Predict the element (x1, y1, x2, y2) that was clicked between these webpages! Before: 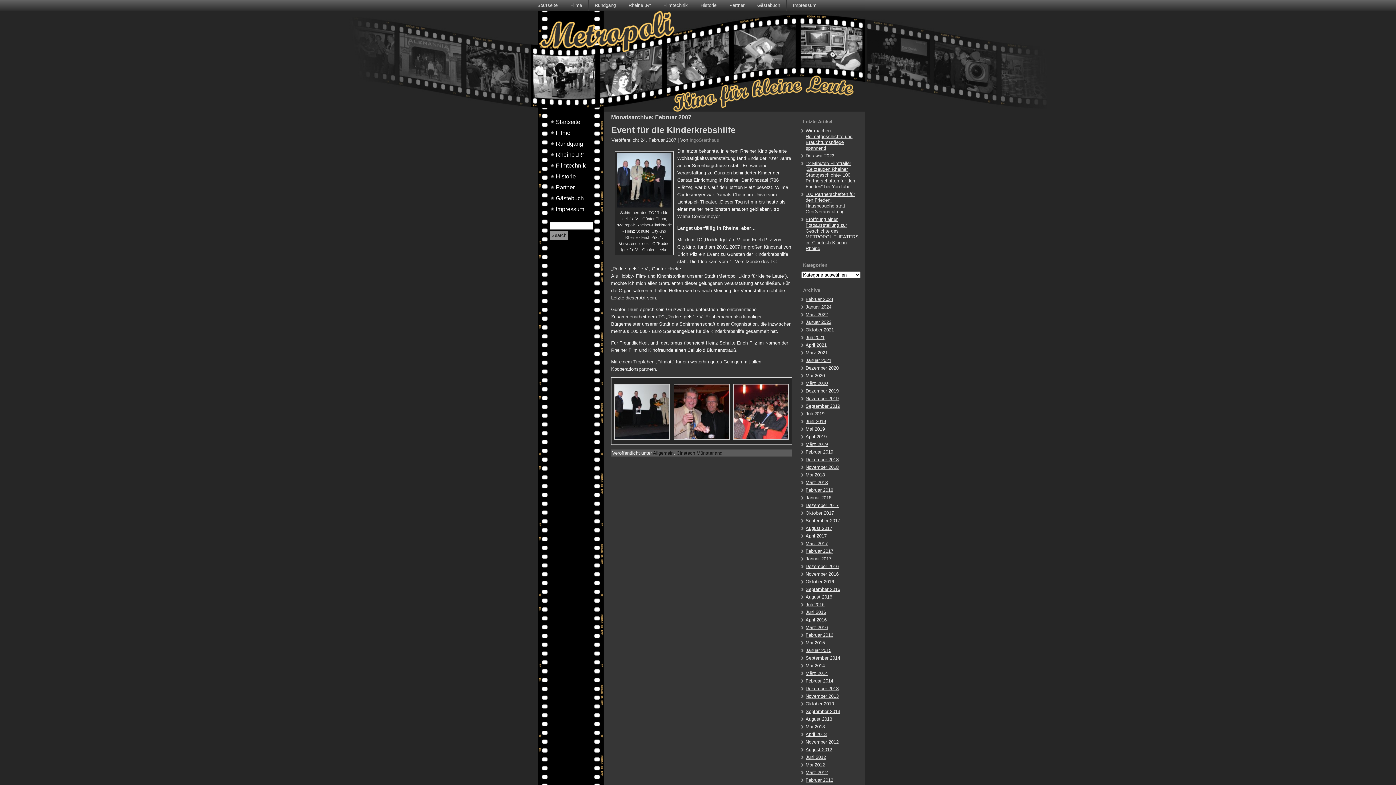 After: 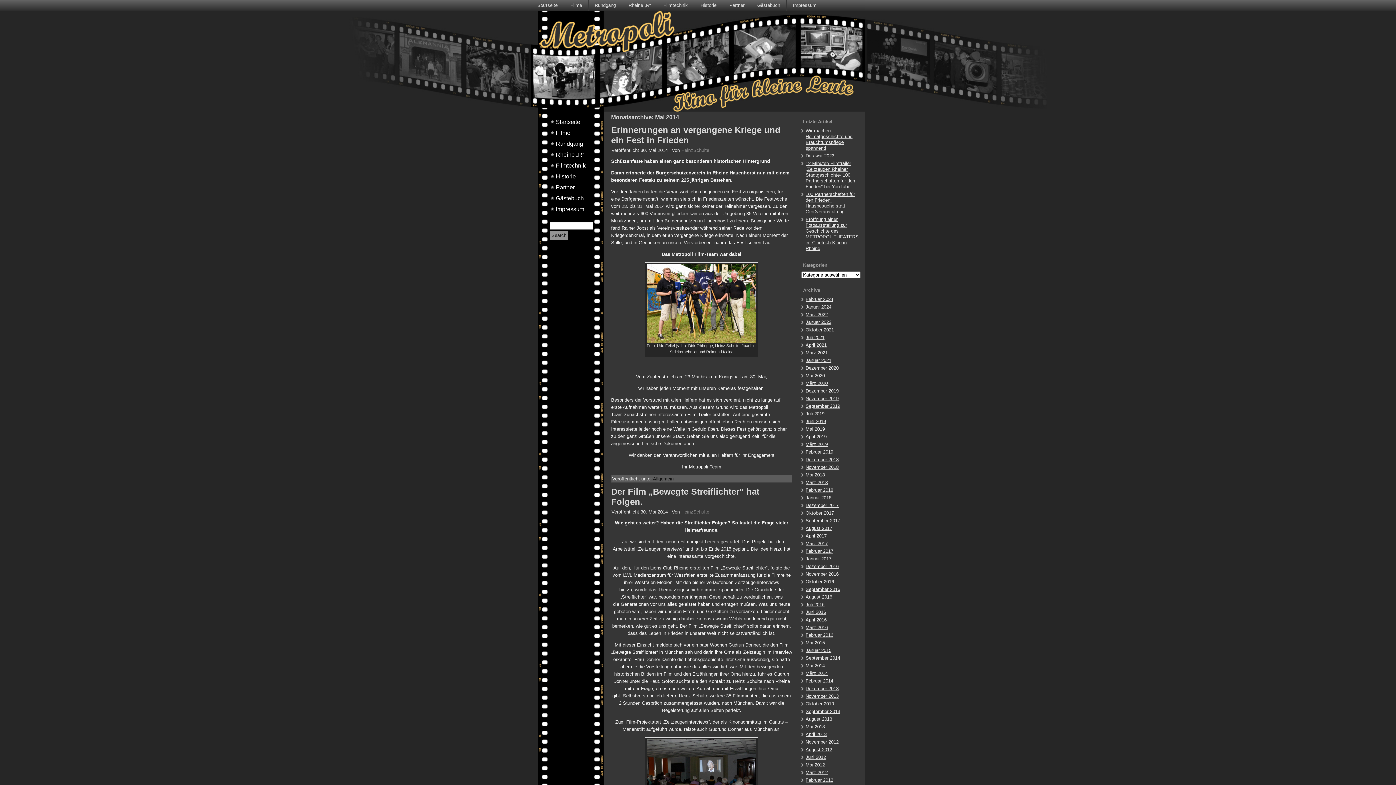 Action: bbox: (805, 663, 825, 668) label: Mai 2014